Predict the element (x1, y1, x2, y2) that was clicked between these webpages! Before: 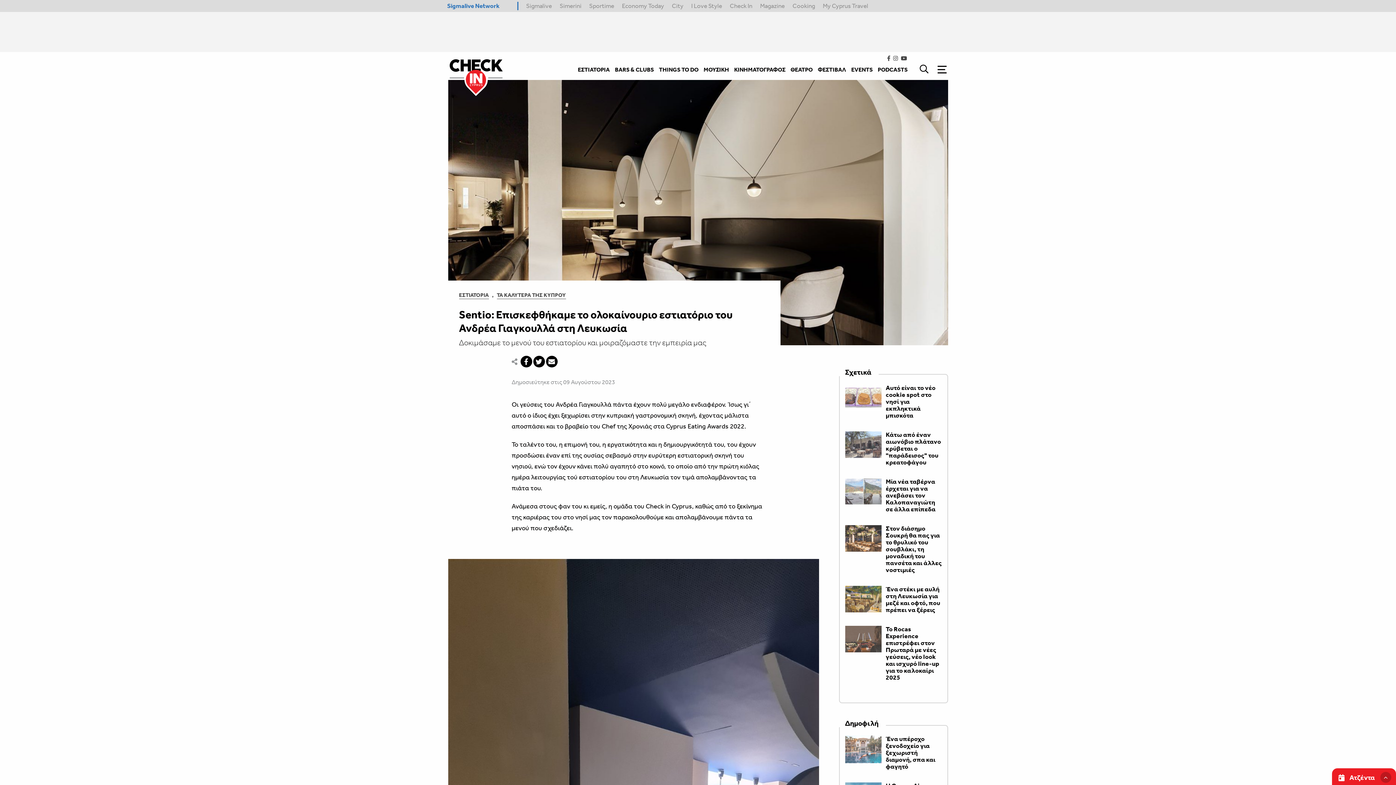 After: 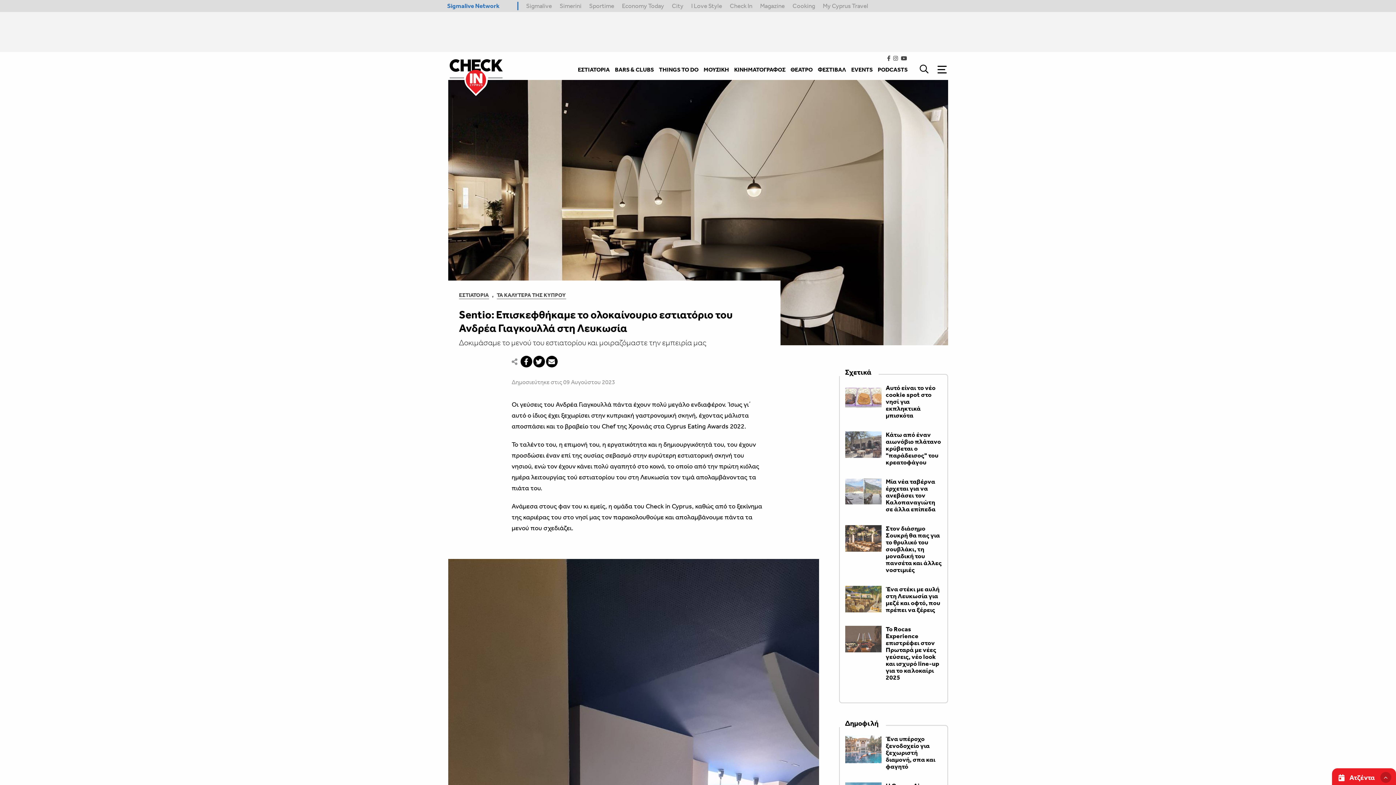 Action: label: Sigmalive Network bbox: (447, 1, 518, 10)